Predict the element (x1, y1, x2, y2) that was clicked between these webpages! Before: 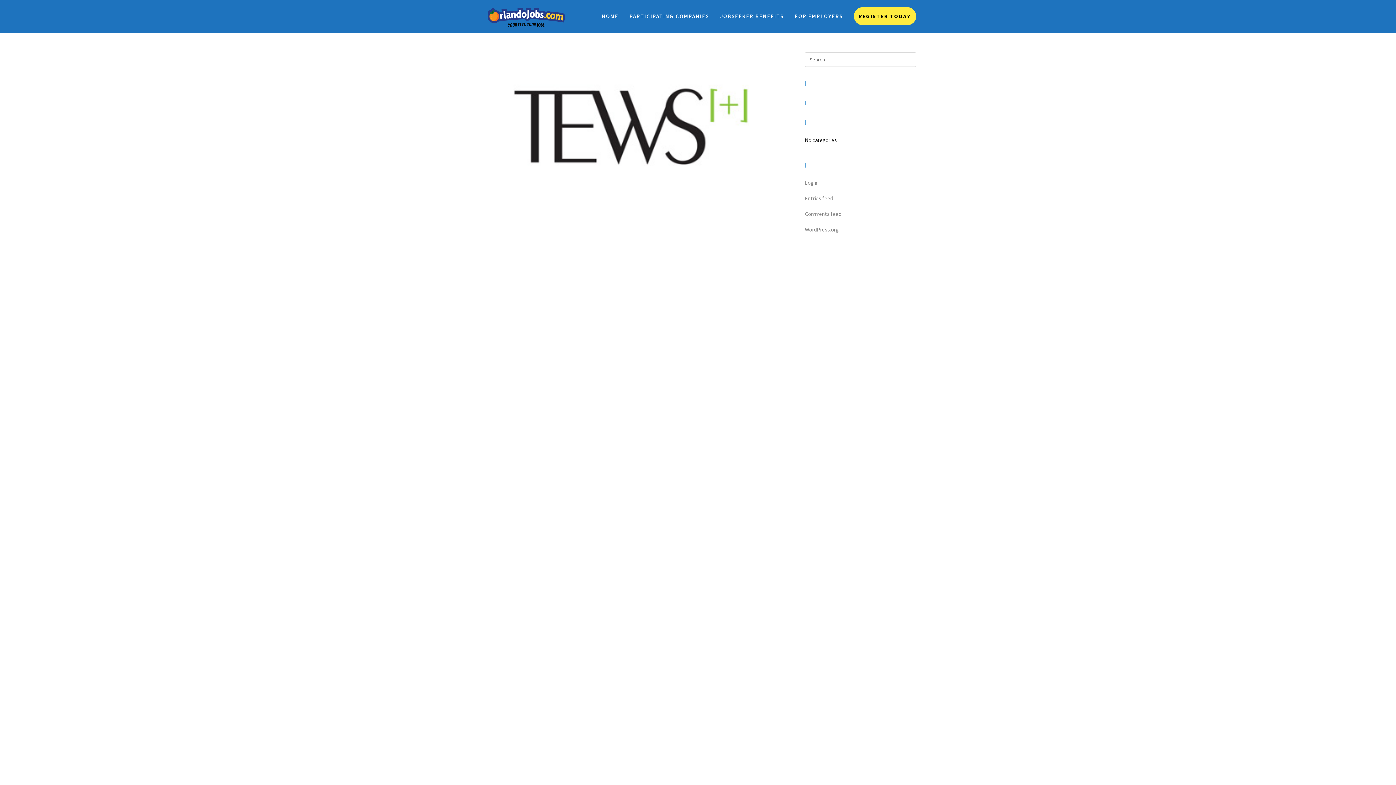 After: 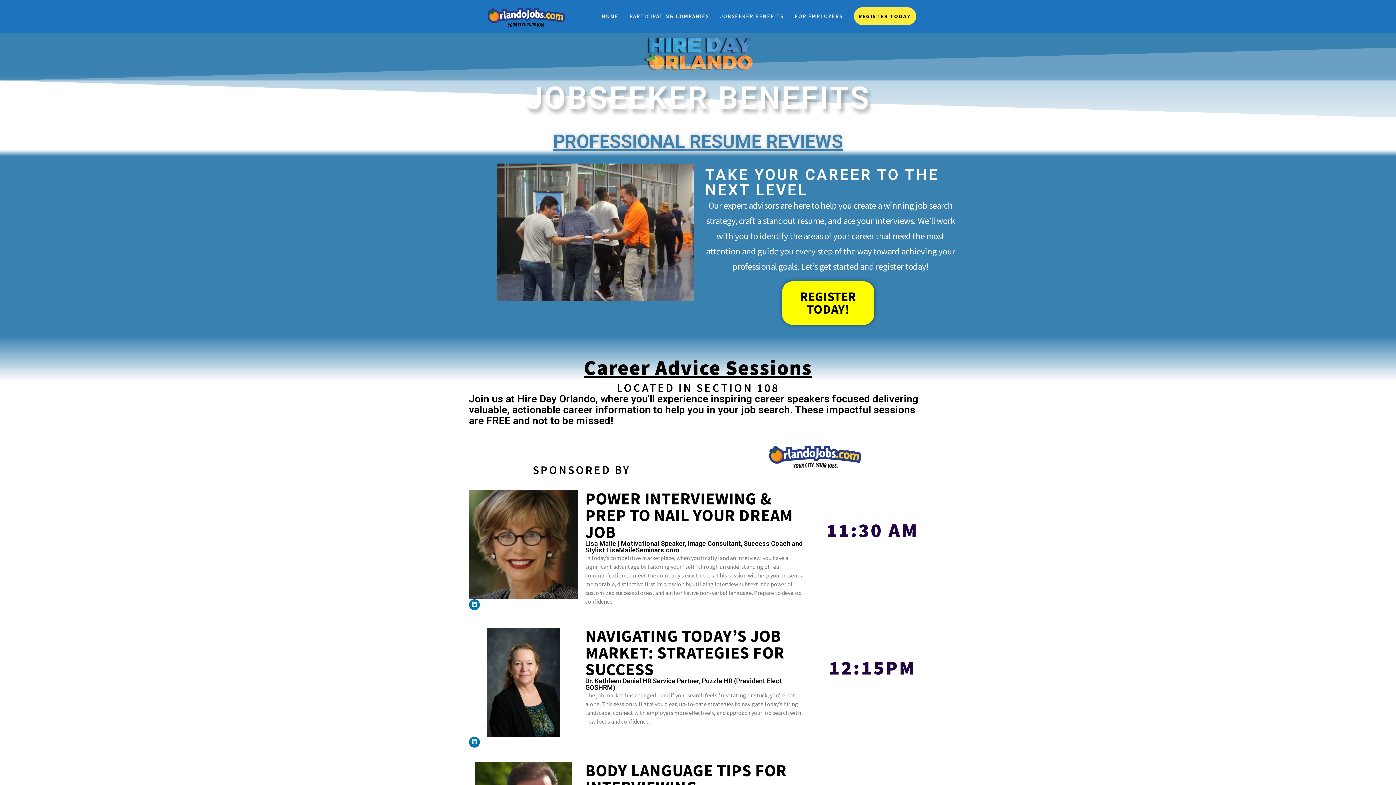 Action: label: JOBSEEKER BENEFITS bbox: (714, 0, 789, 32)